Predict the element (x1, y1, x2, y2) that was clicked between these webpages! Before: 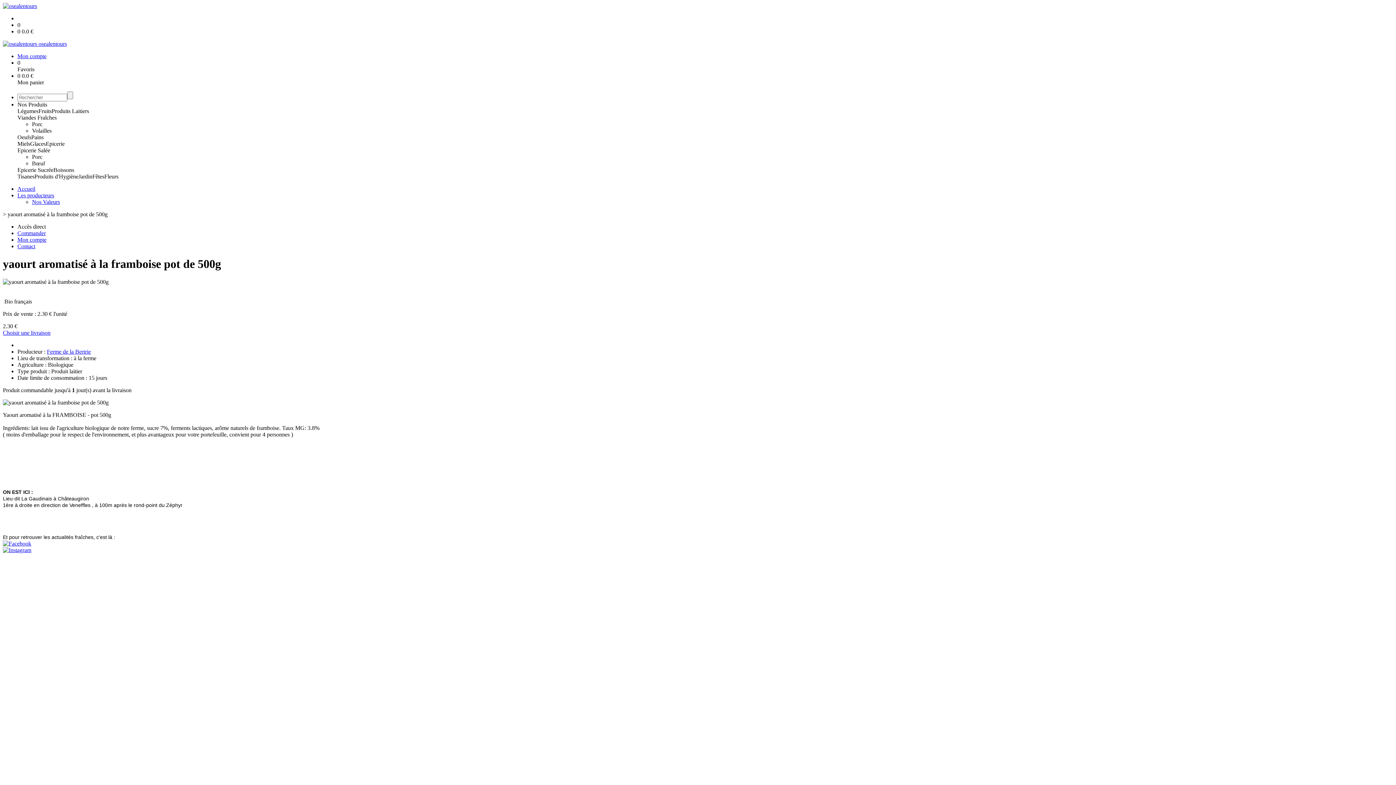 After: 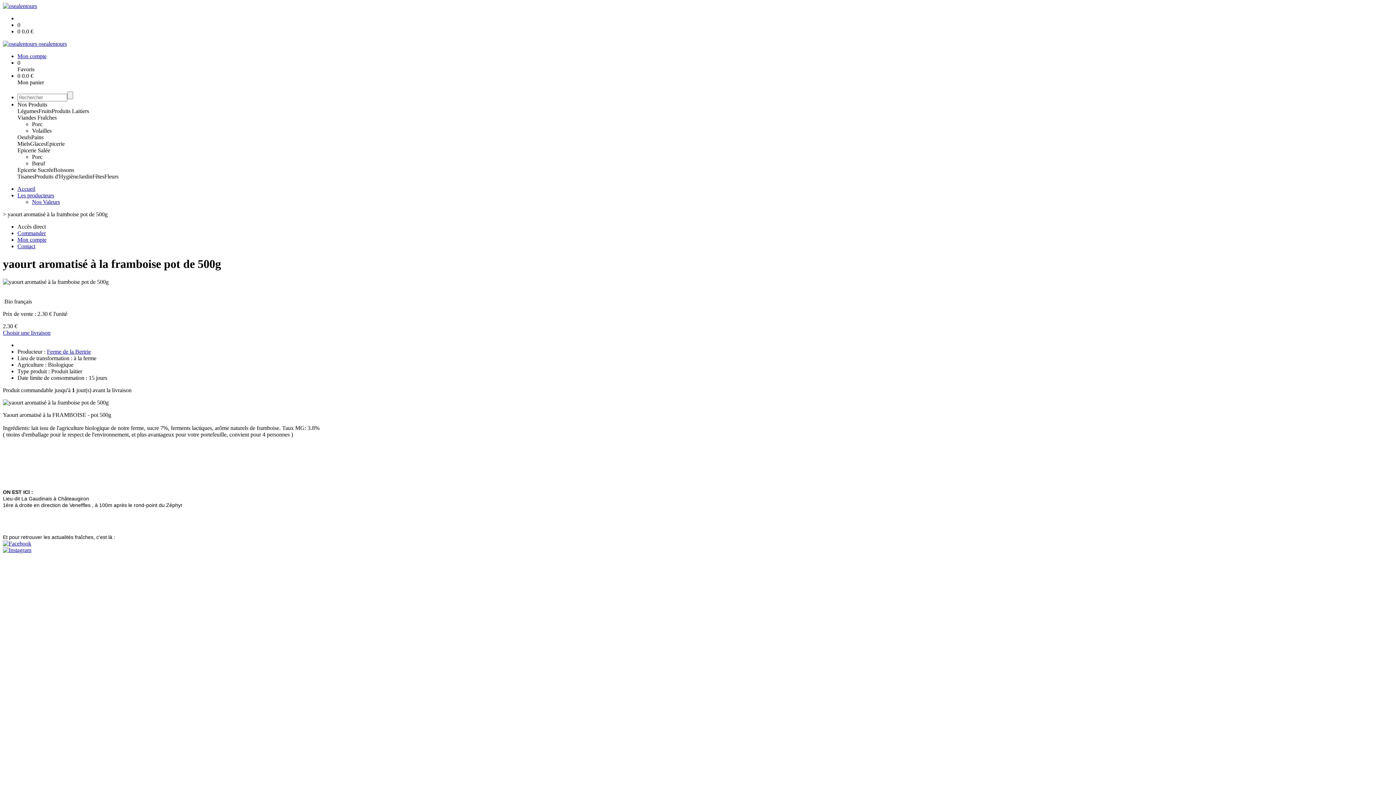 Action: bbox: (17, 173, 34, 179) label: Tisanes